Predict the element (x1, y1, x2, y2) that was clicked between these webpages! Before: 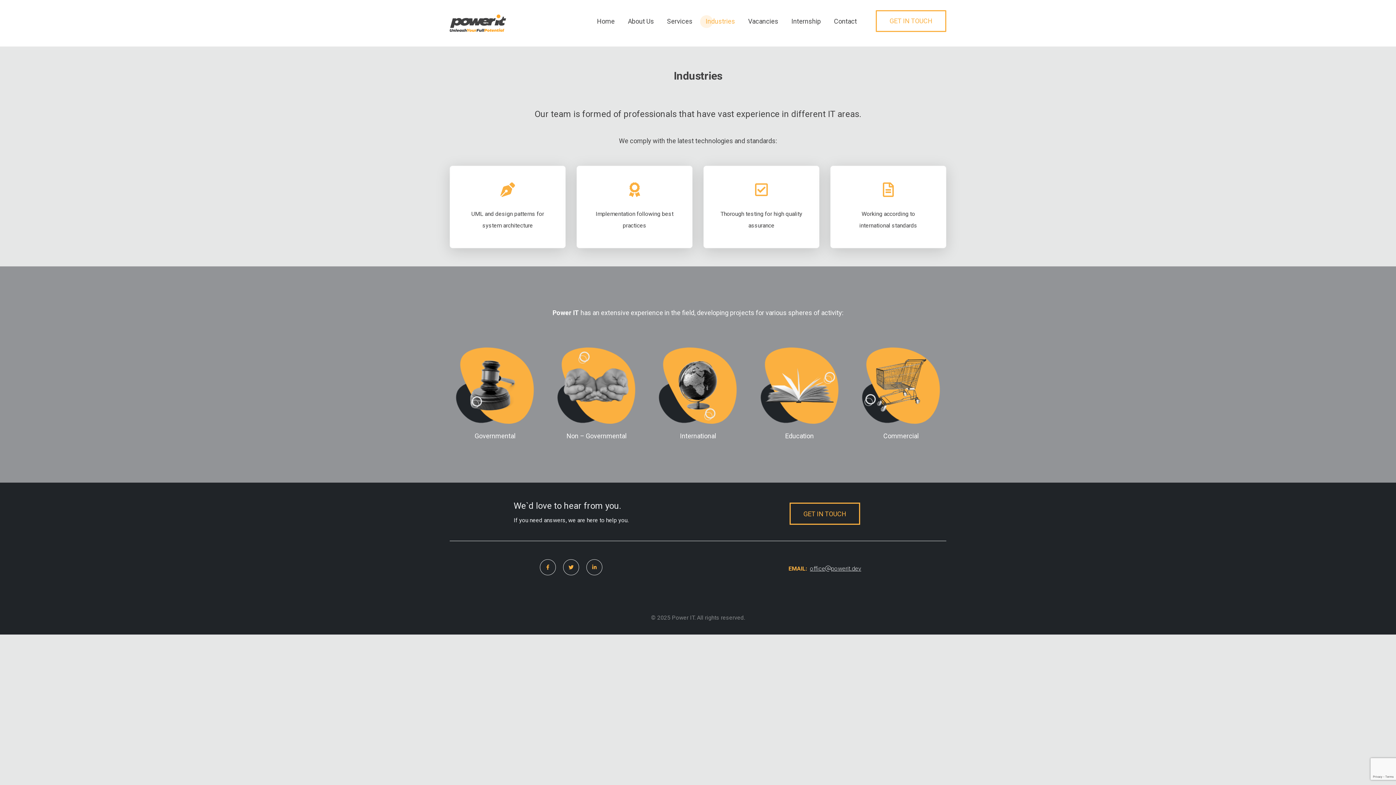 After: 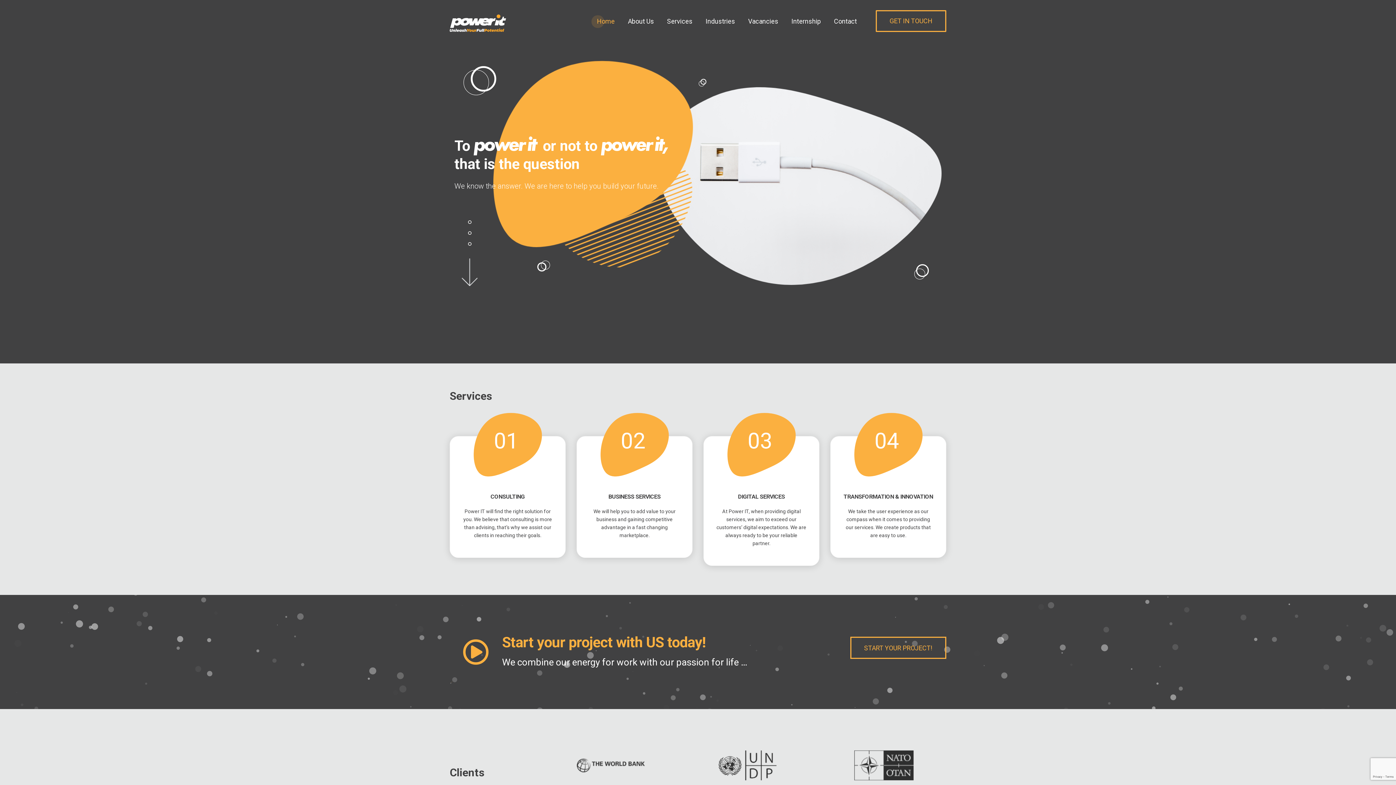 Action: bbox: (449, 14, 506, 32)